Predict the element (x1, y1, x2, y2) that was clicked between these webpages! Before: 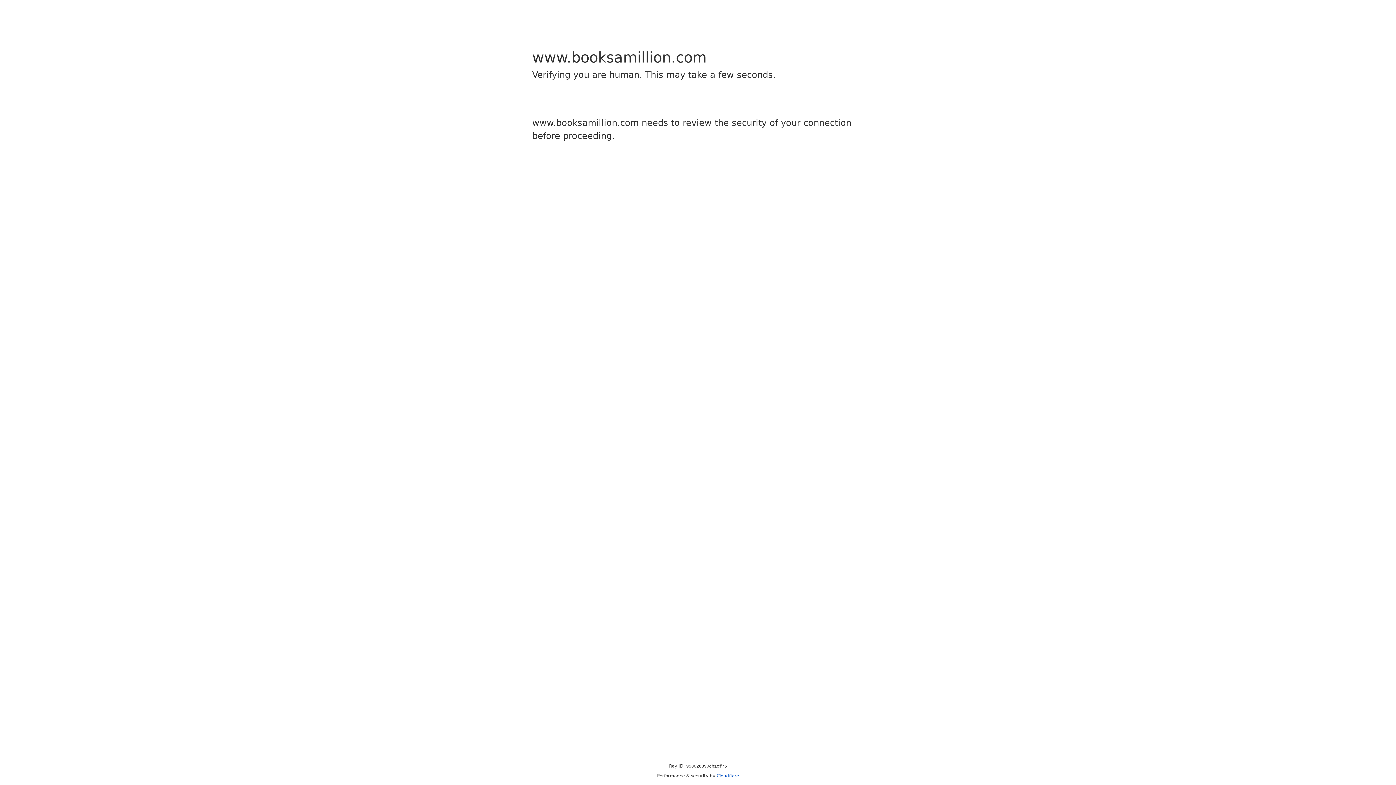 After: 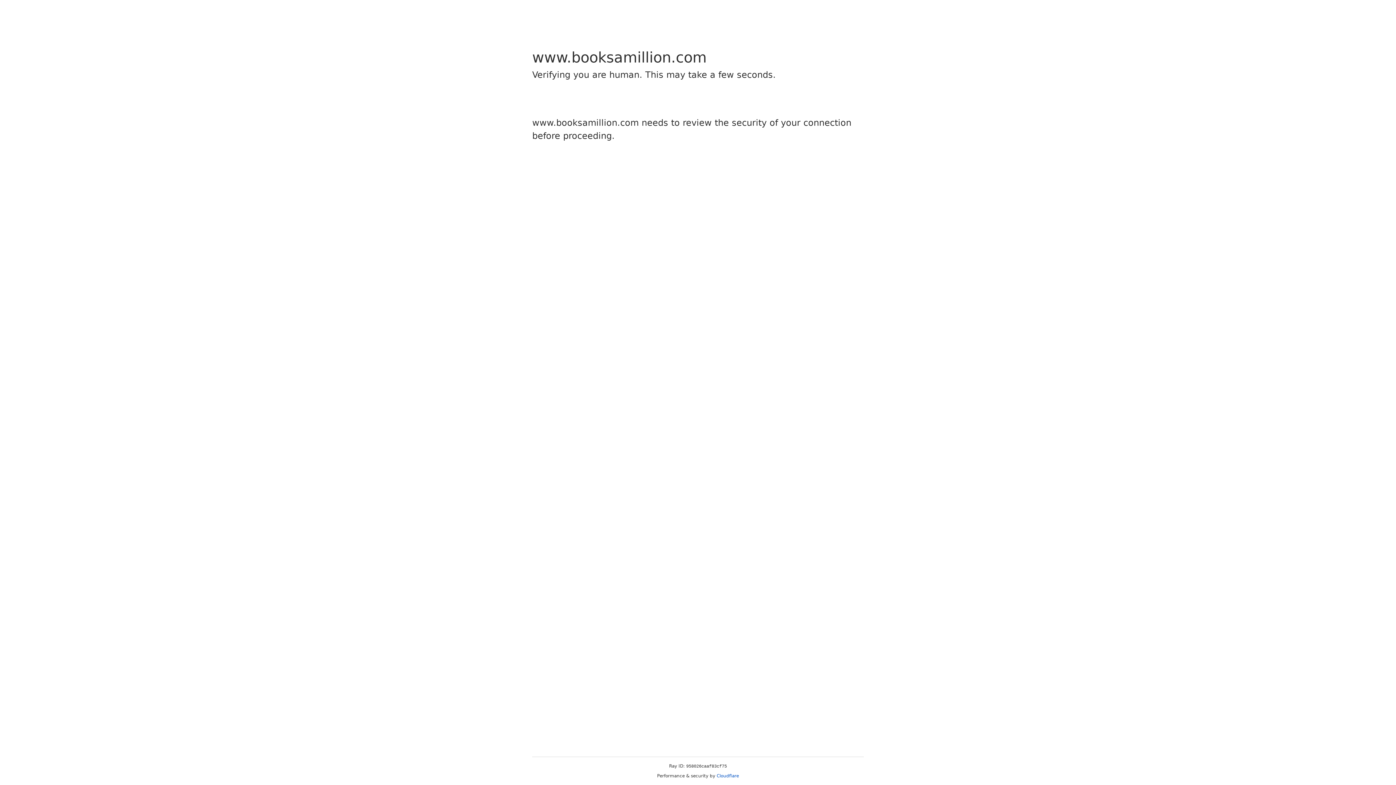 Action: bbox: (716, 773, 739, 778) label: Cloudflare